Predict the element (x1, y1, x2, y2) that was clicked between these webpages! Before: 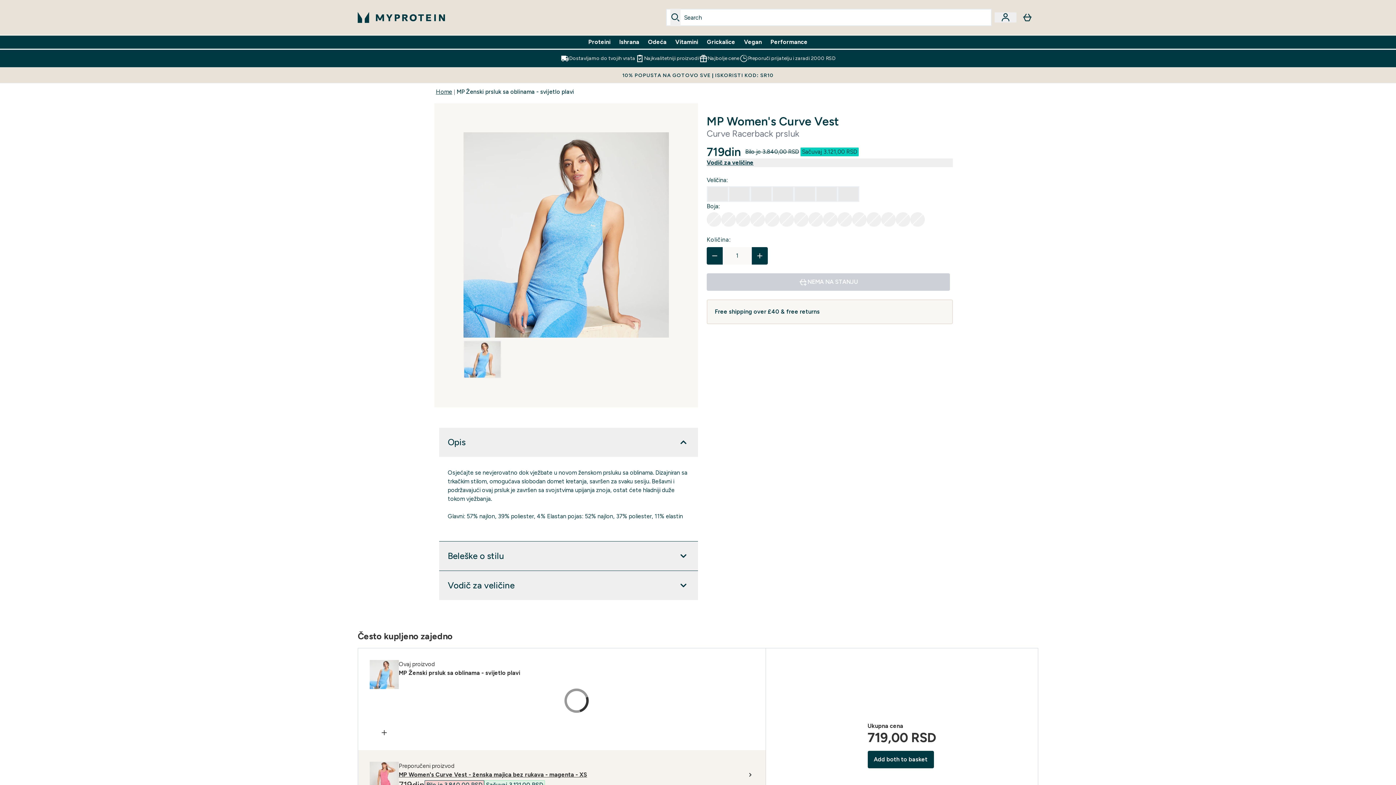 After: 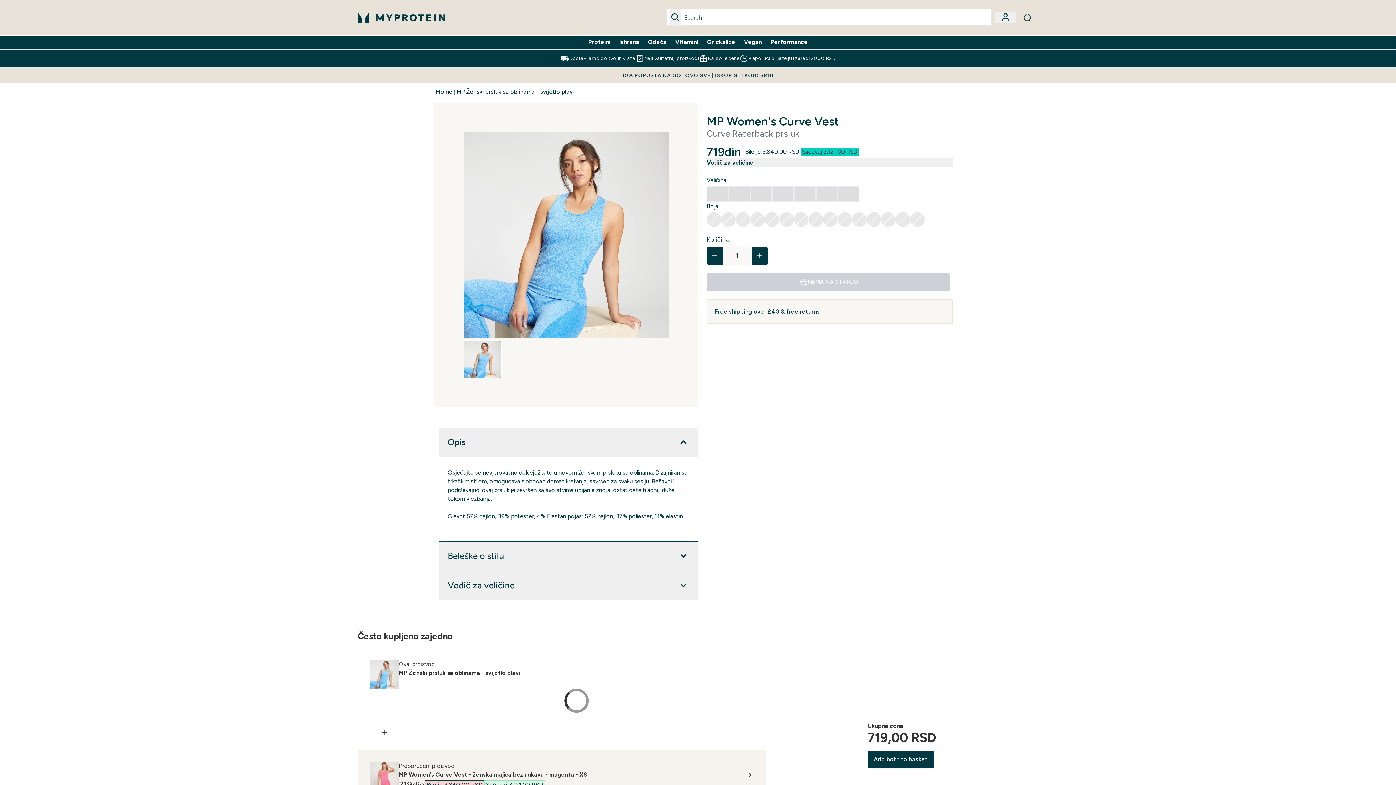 Action: bbox: (463, 340, 501, 378)